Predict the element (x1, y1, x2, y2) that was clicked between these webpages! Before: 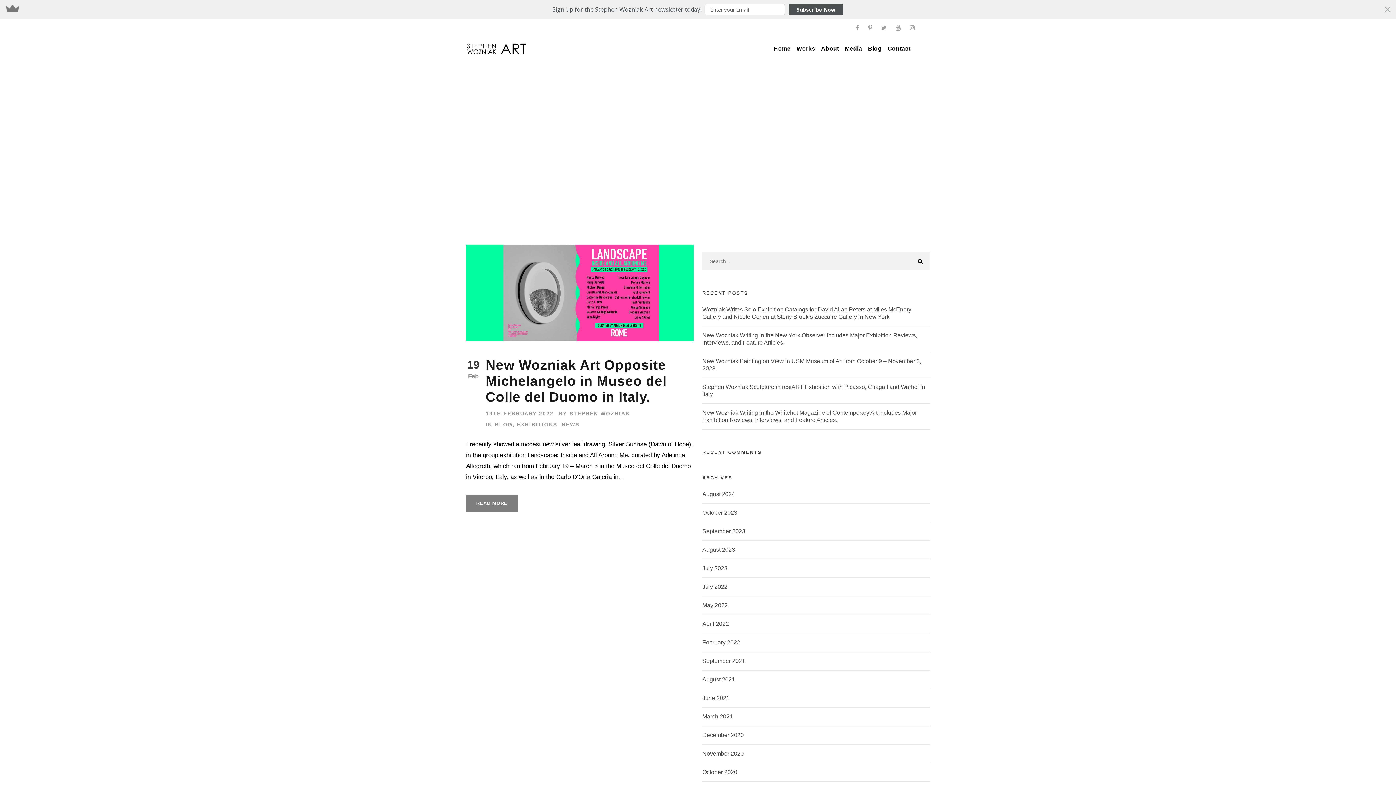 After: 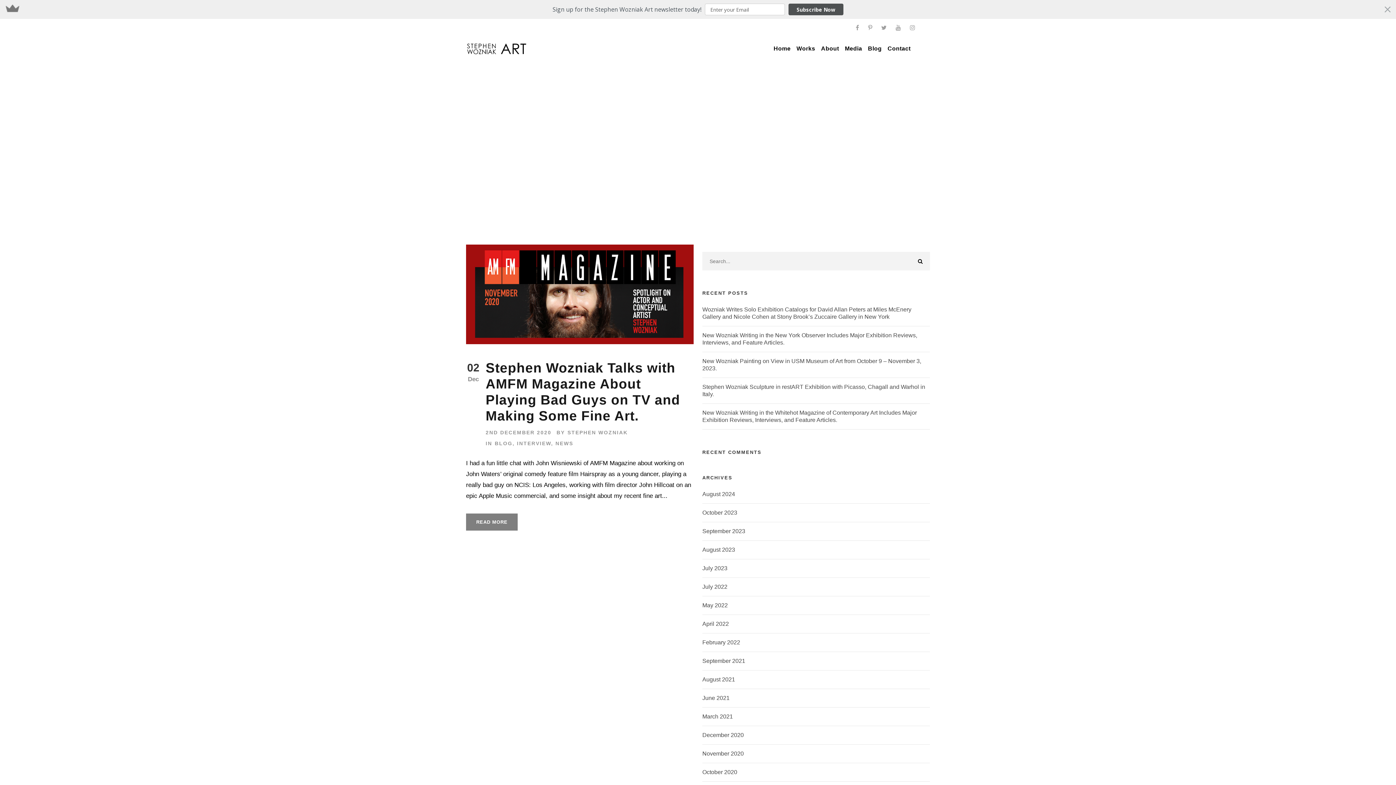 Action: label: December 2020 bbox: (702, 732, 744, 738)